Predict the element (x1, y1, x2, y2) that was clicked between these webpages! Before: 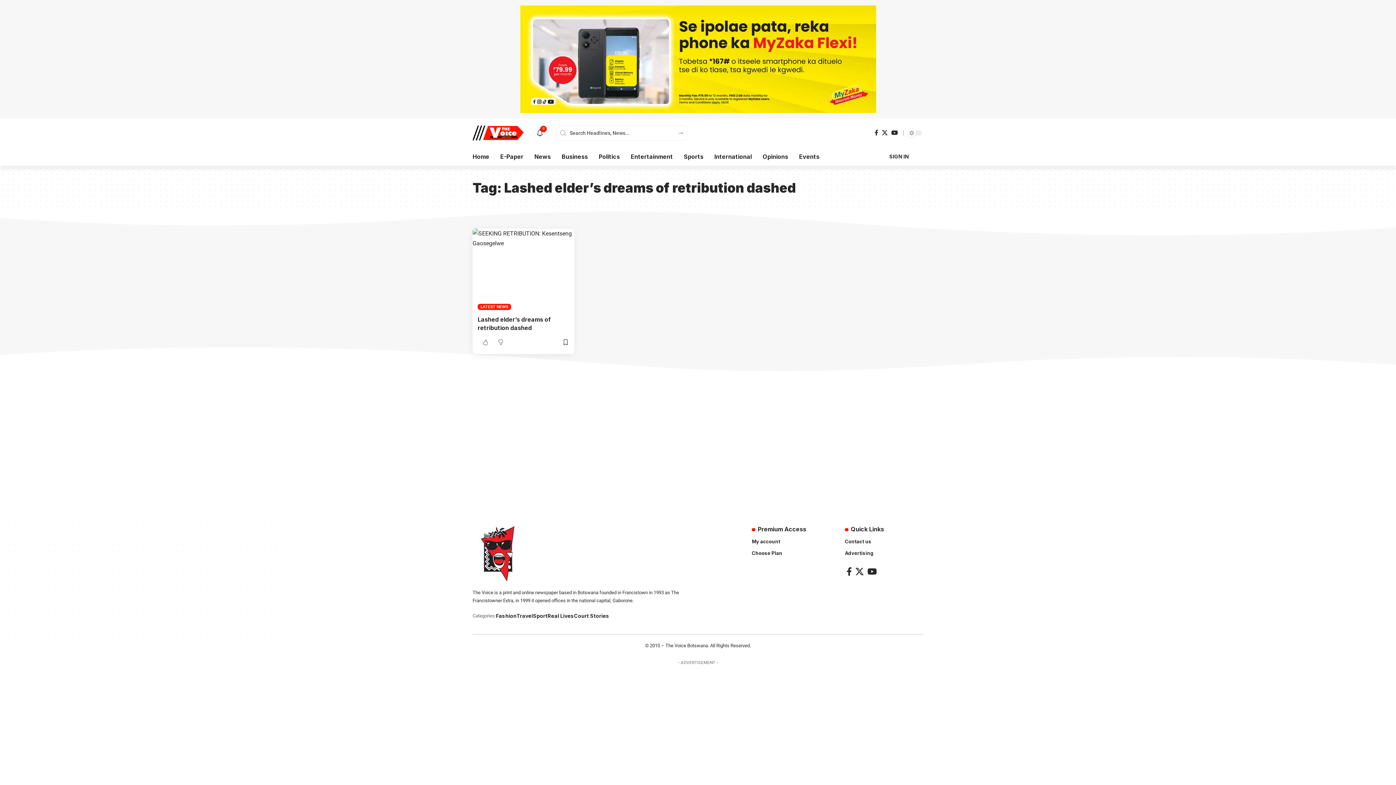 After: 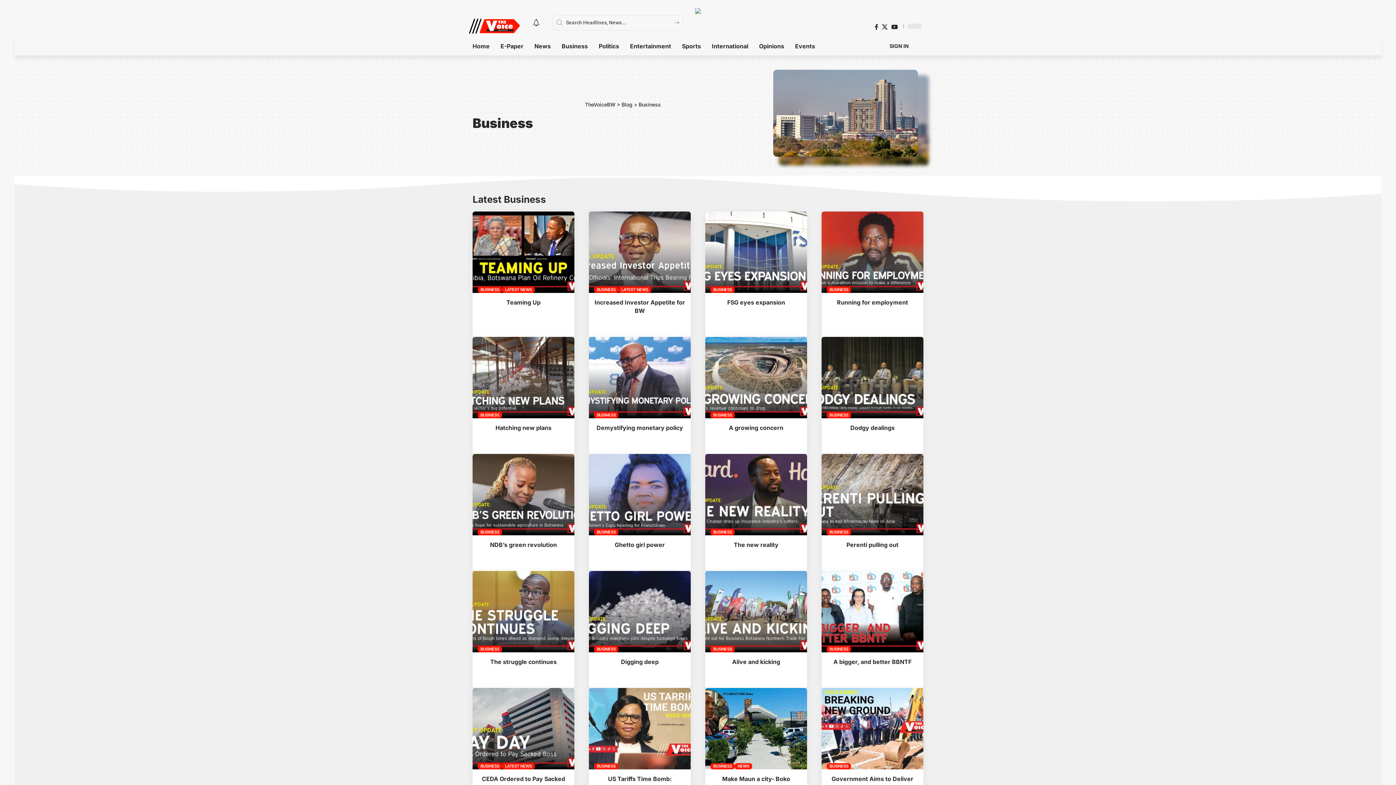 Action: bbox: (556, 151, 593, 161) label: Business